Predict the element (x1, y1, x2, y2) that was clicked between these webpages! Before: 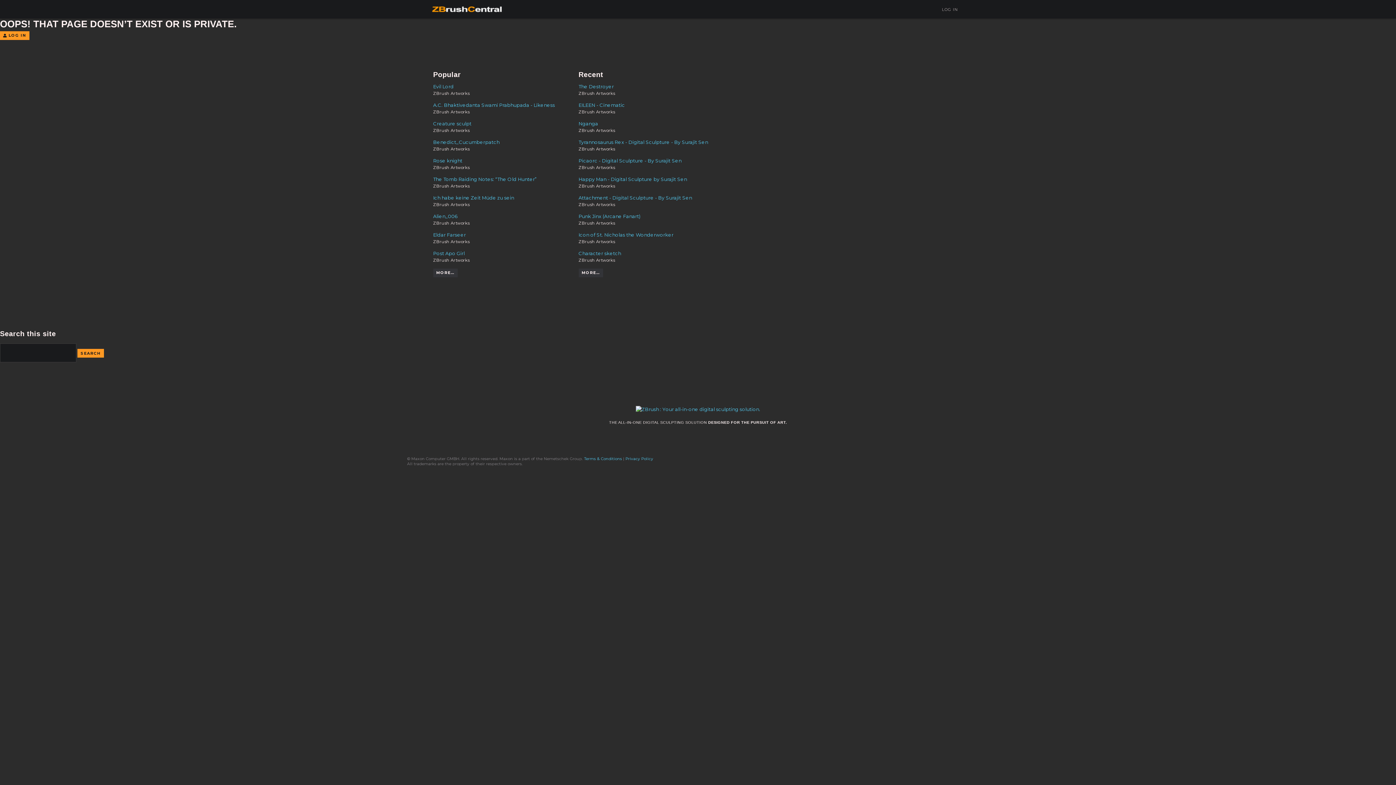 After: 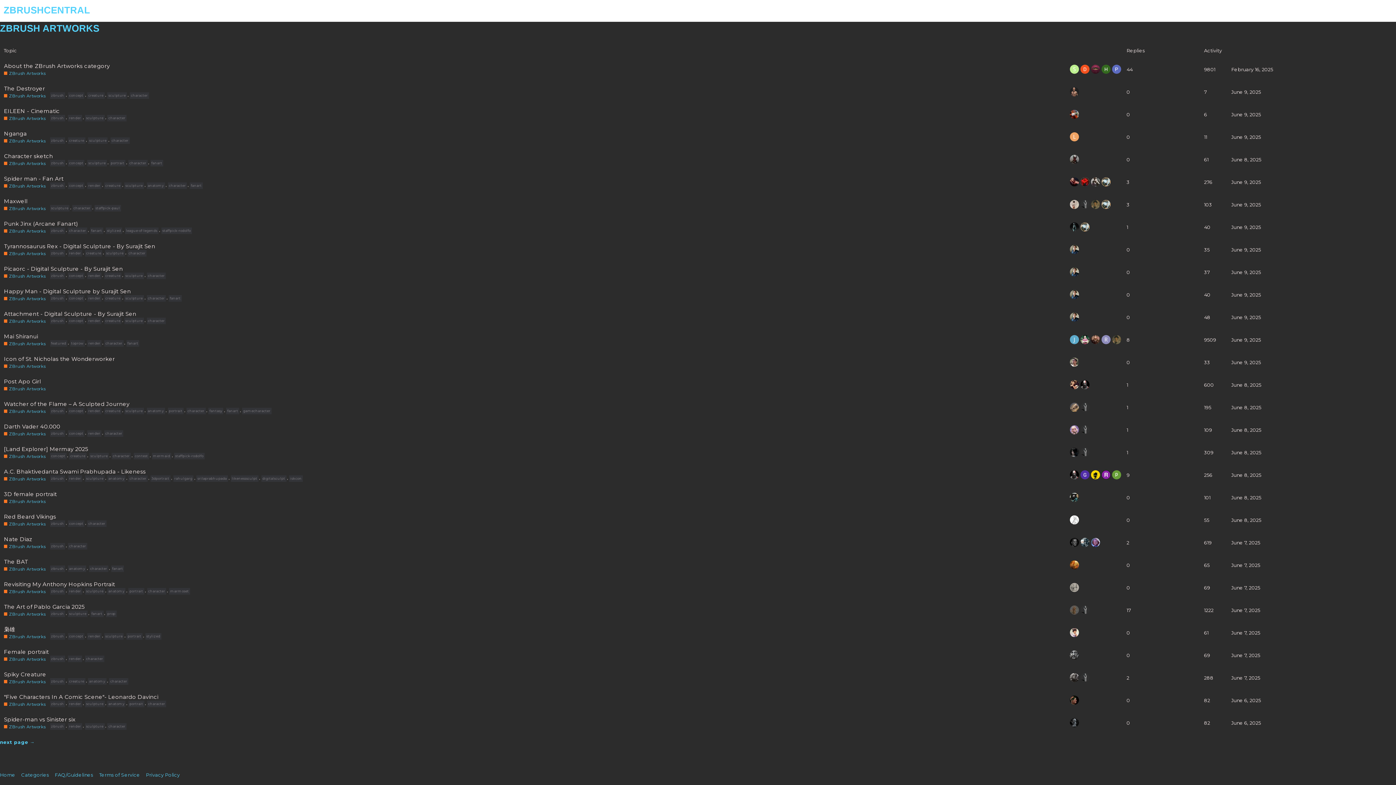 Action: label: ZBrush Artworks bbox: (578, 127, 615, 133)